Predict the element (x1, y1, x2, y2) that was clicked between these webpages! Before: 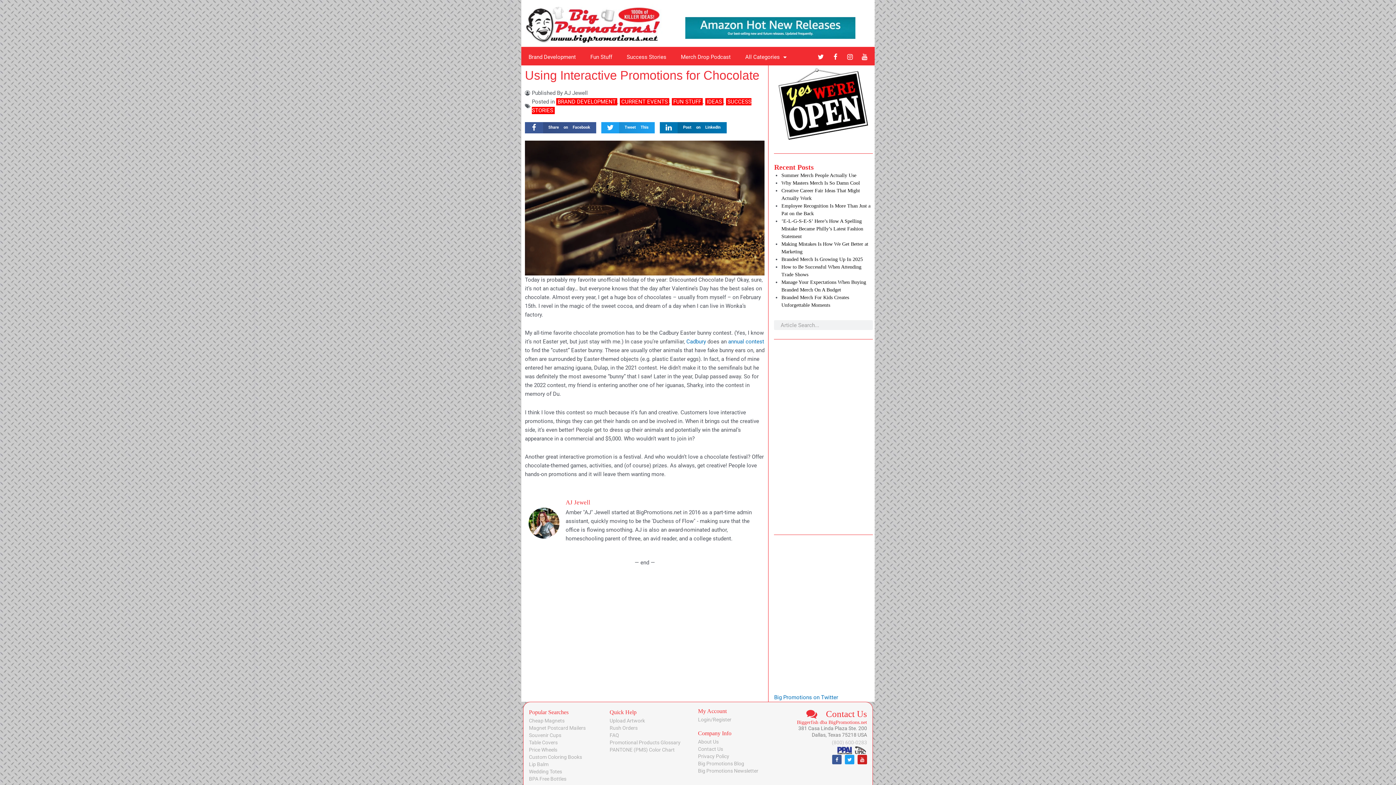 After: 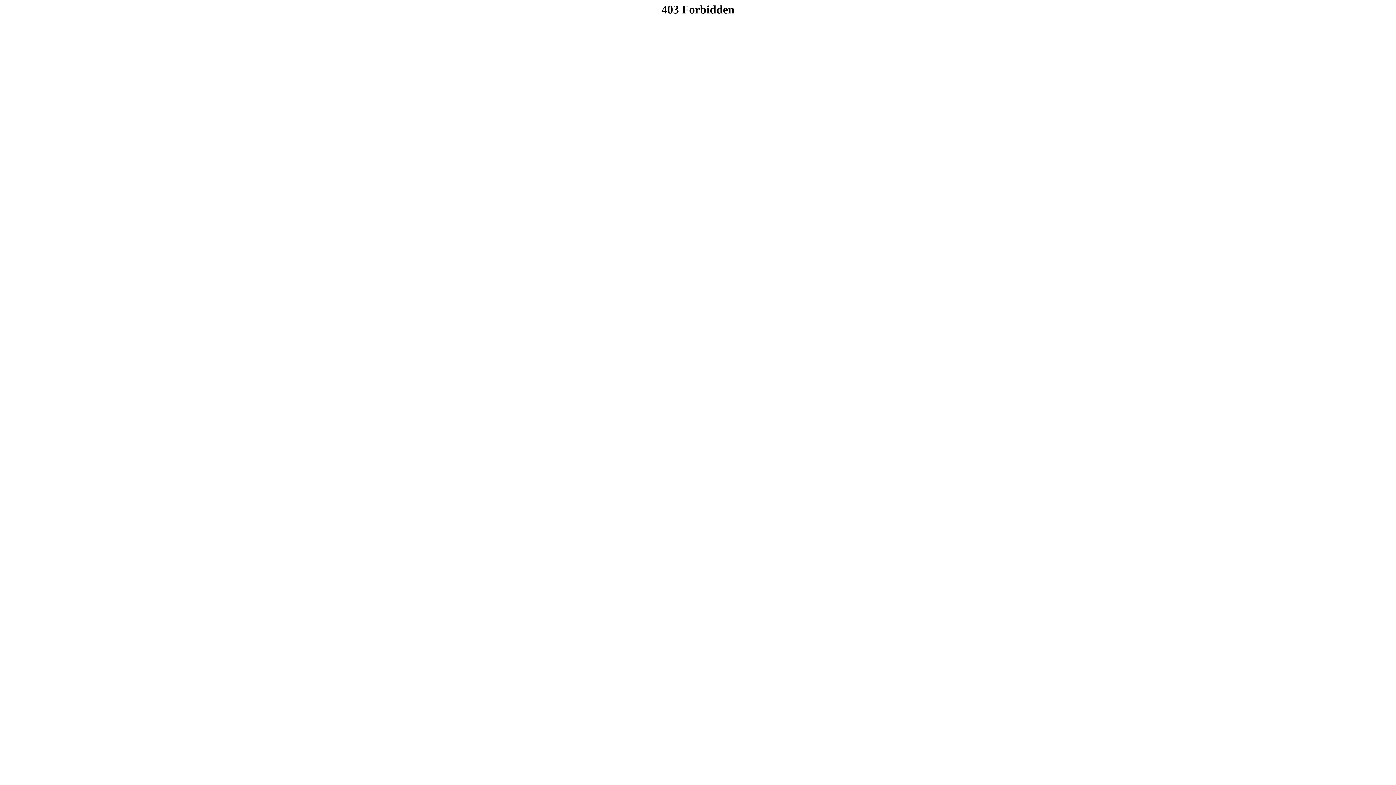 Action: label: Big Promotions Newsletter bbox: (698, 767, 786, 775)